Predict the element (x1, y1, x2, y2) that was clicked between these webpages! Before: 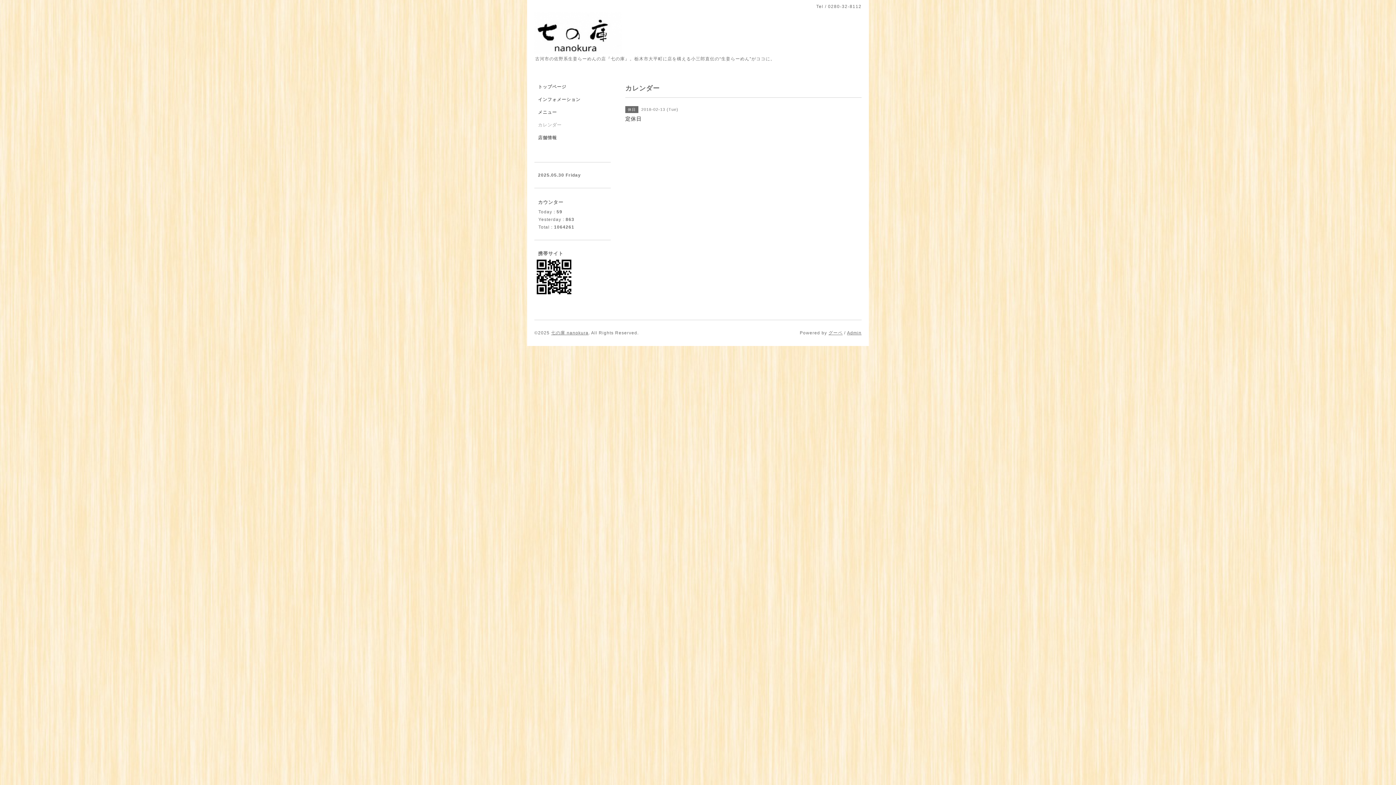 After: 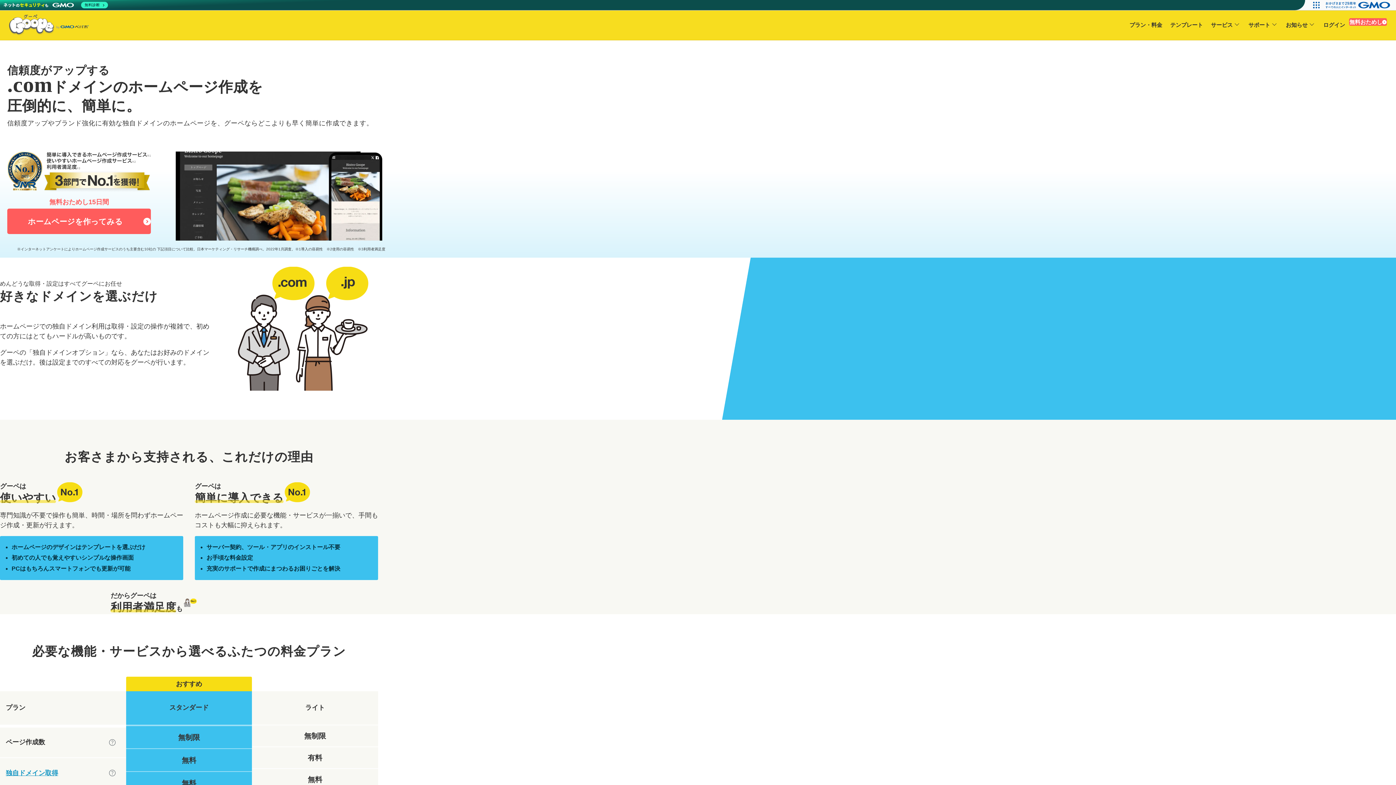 Action: bbox: (828, 330, 842, 335) label: グーペ